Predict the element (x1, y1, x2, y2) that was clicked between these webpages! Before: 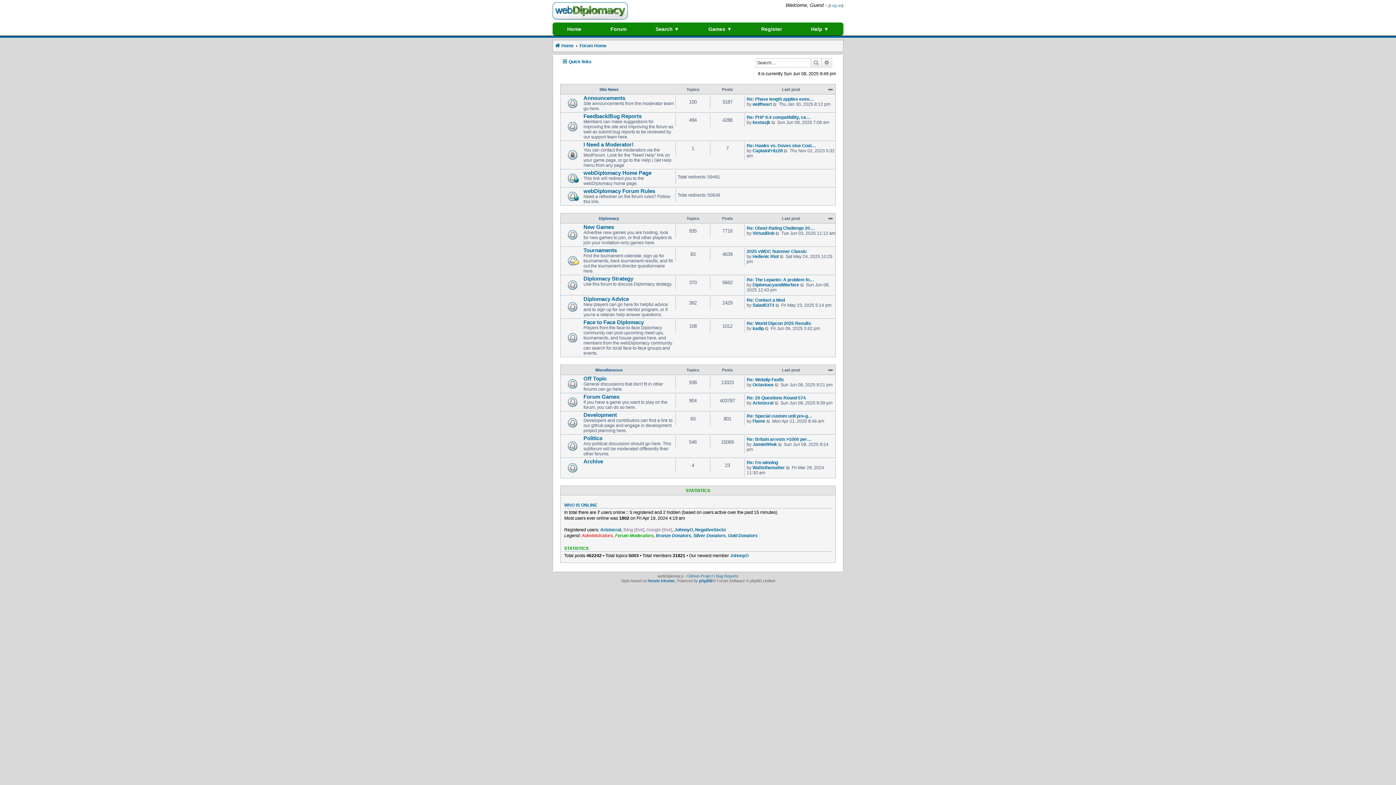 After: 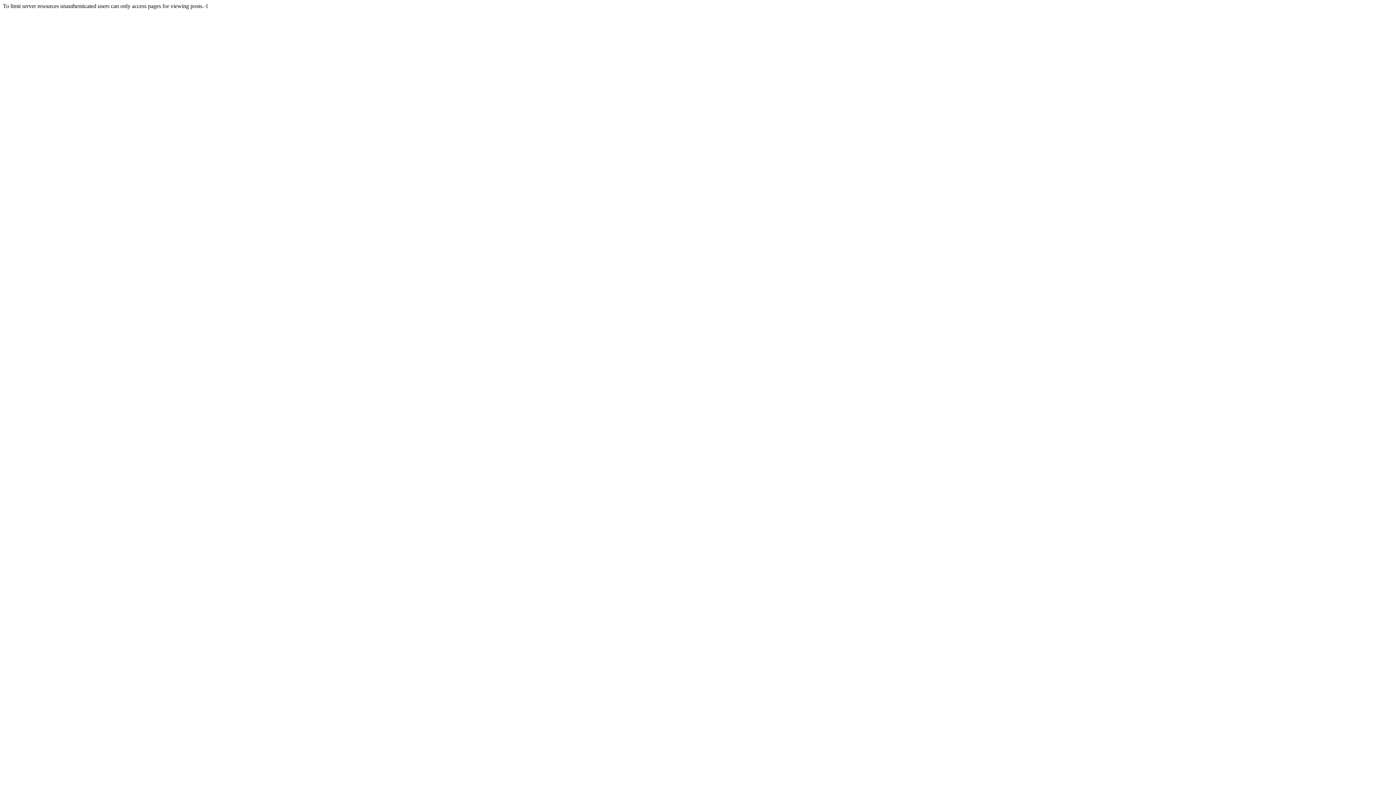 Action: label: Octavious bbox: (752, 382, 773, 387)